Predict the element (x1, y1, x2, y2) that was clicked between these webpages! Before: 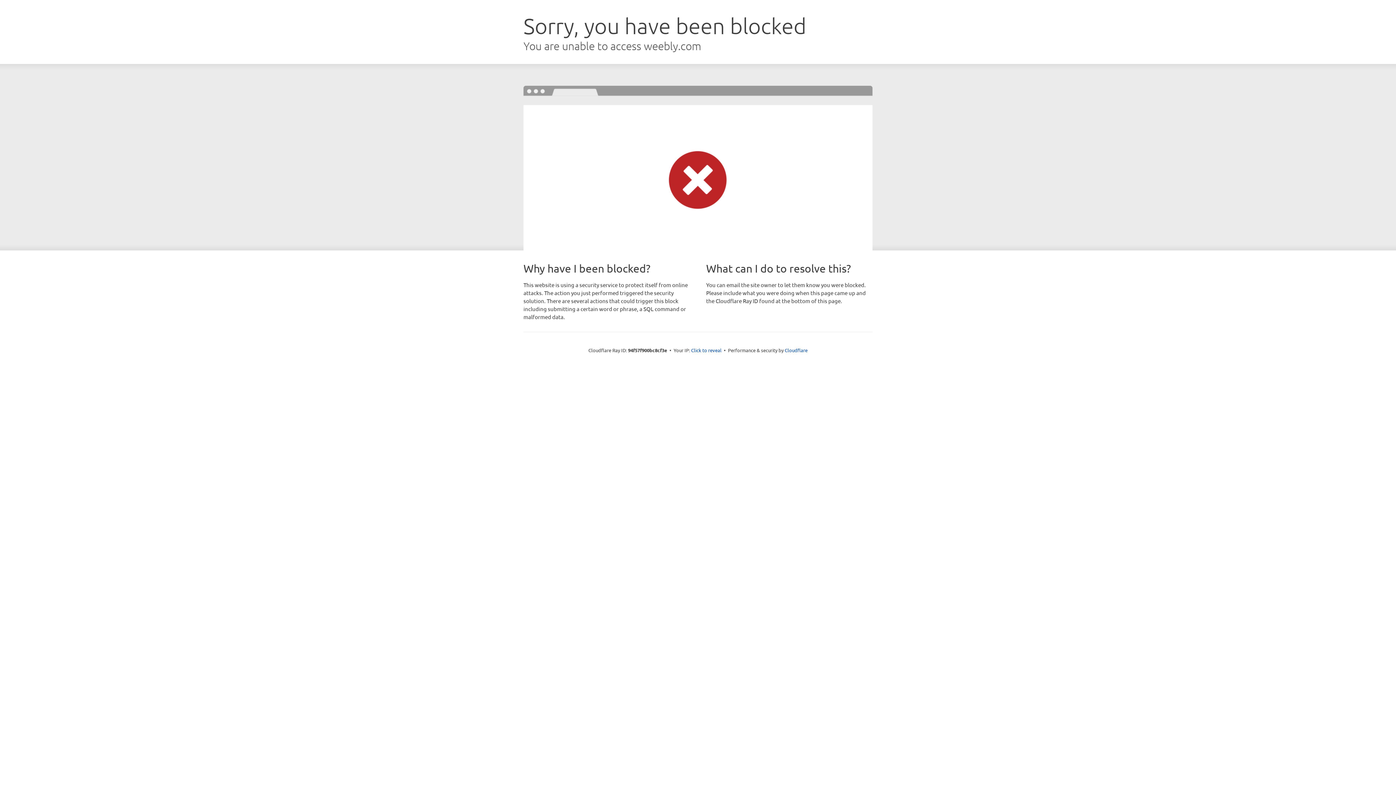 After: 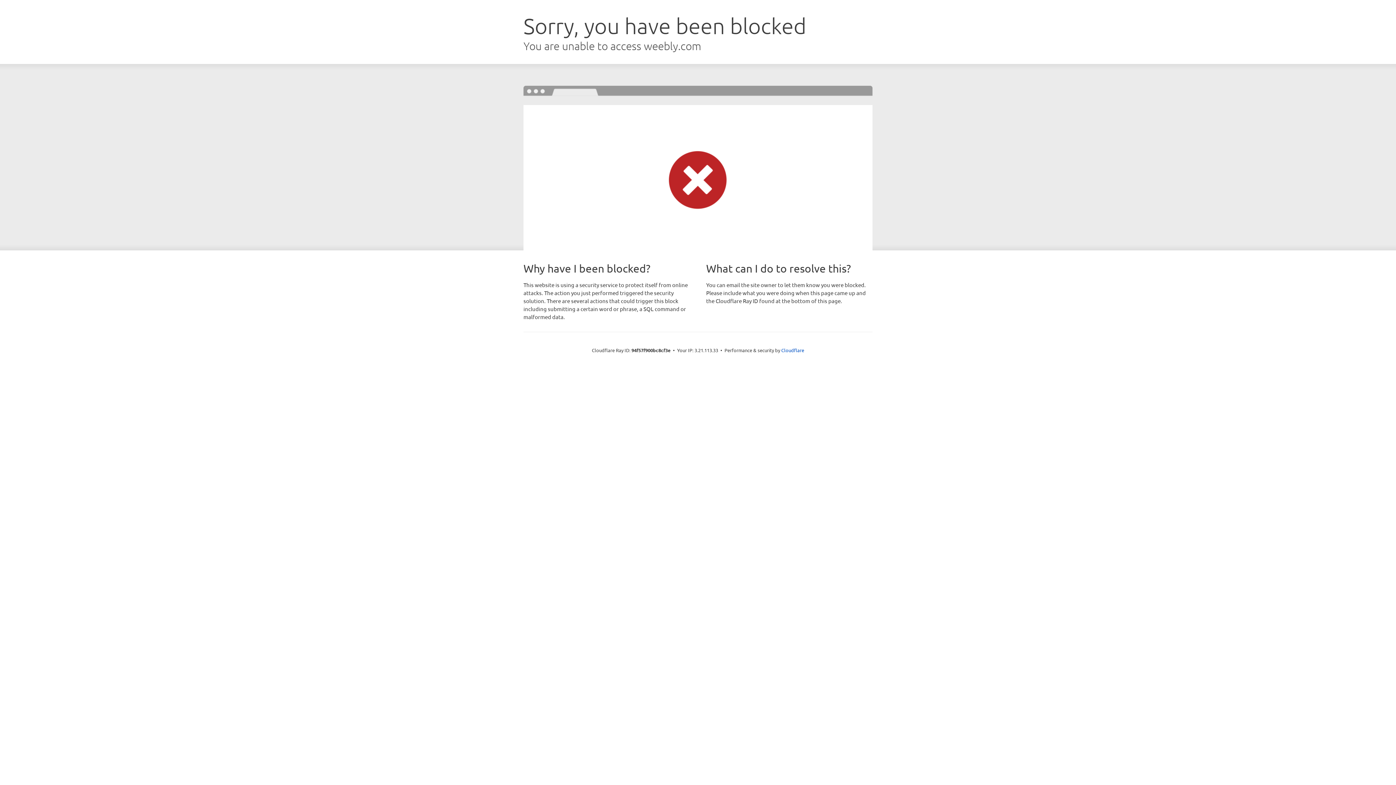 Action: label: Click to reveal bbox: (691, 346, 721, 353)